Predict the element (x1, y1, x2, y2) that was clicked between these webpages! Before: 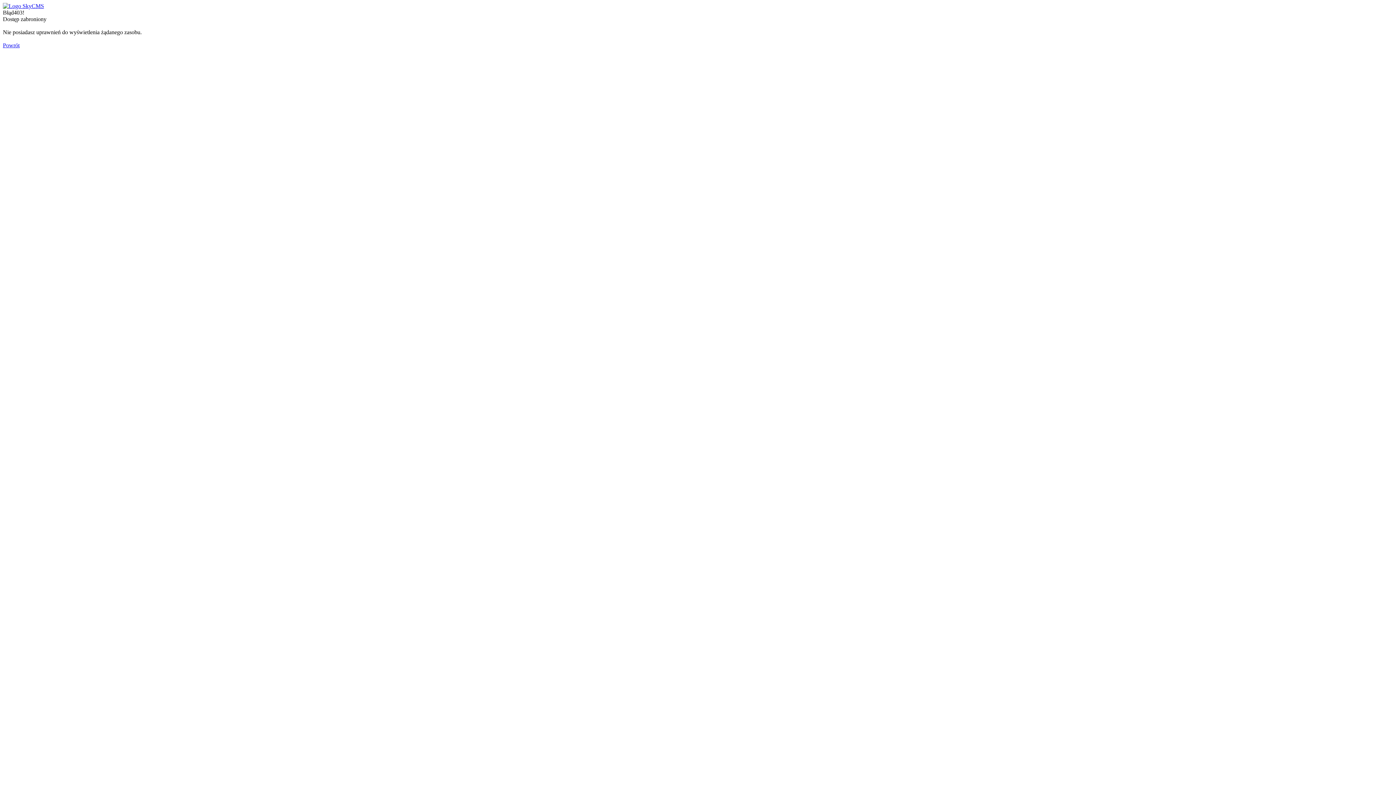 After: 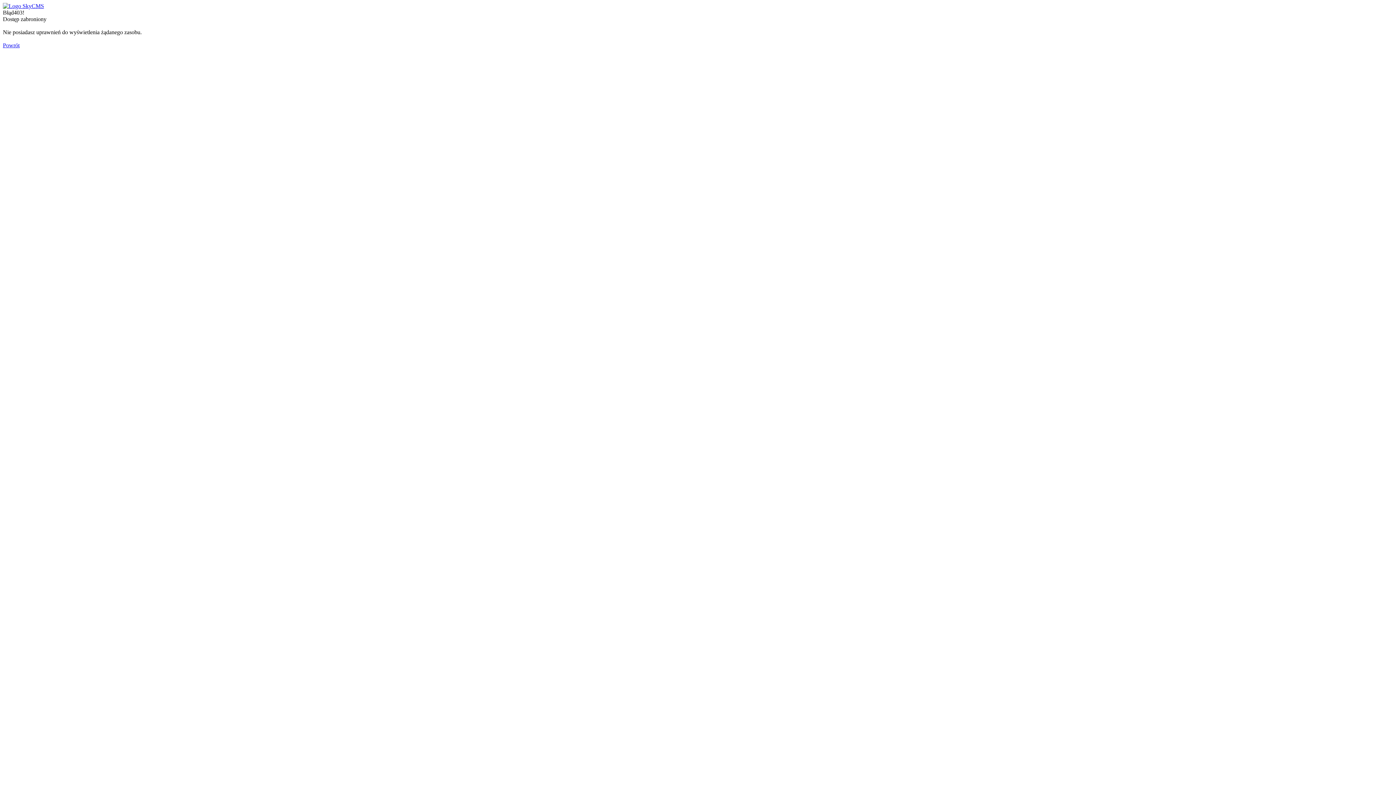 Action: bbox: (2, 2, 44, 9)